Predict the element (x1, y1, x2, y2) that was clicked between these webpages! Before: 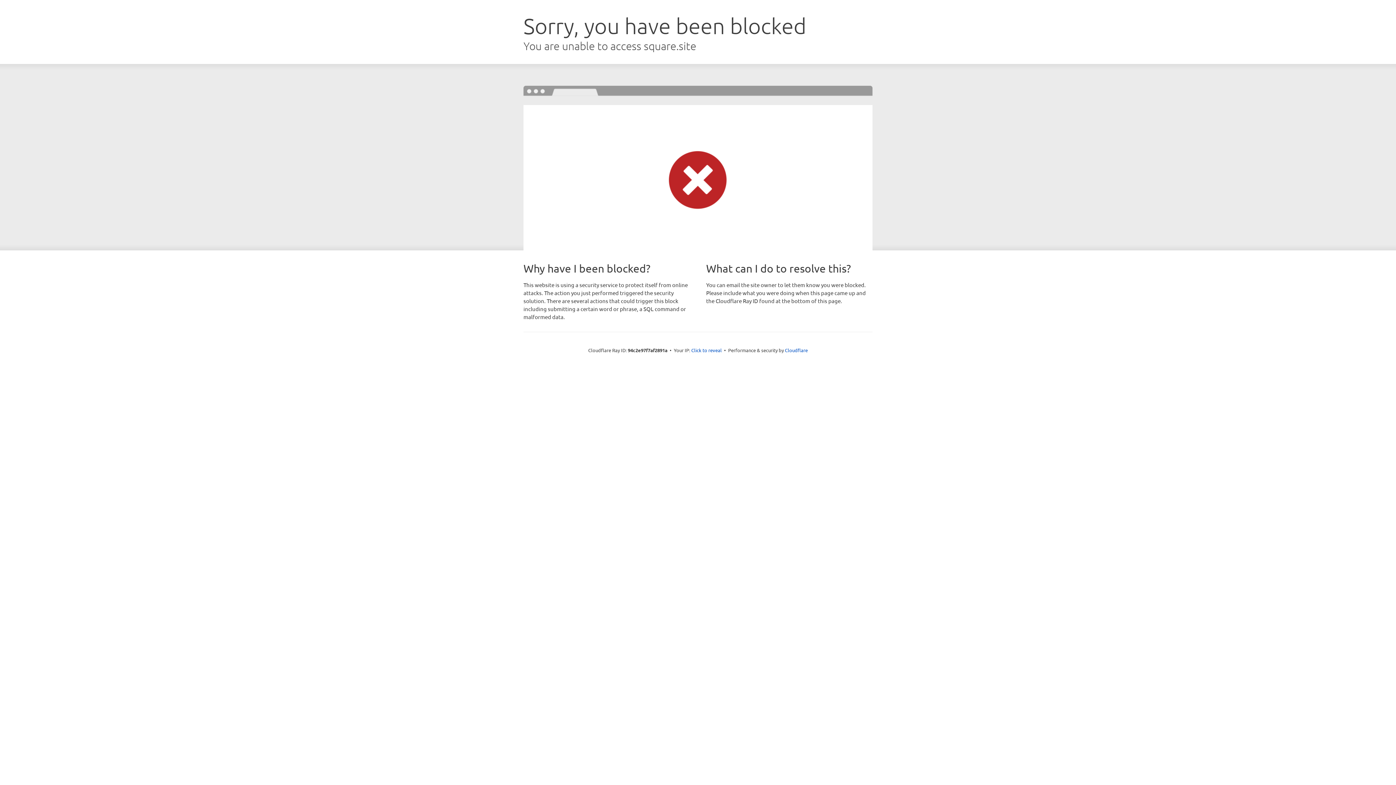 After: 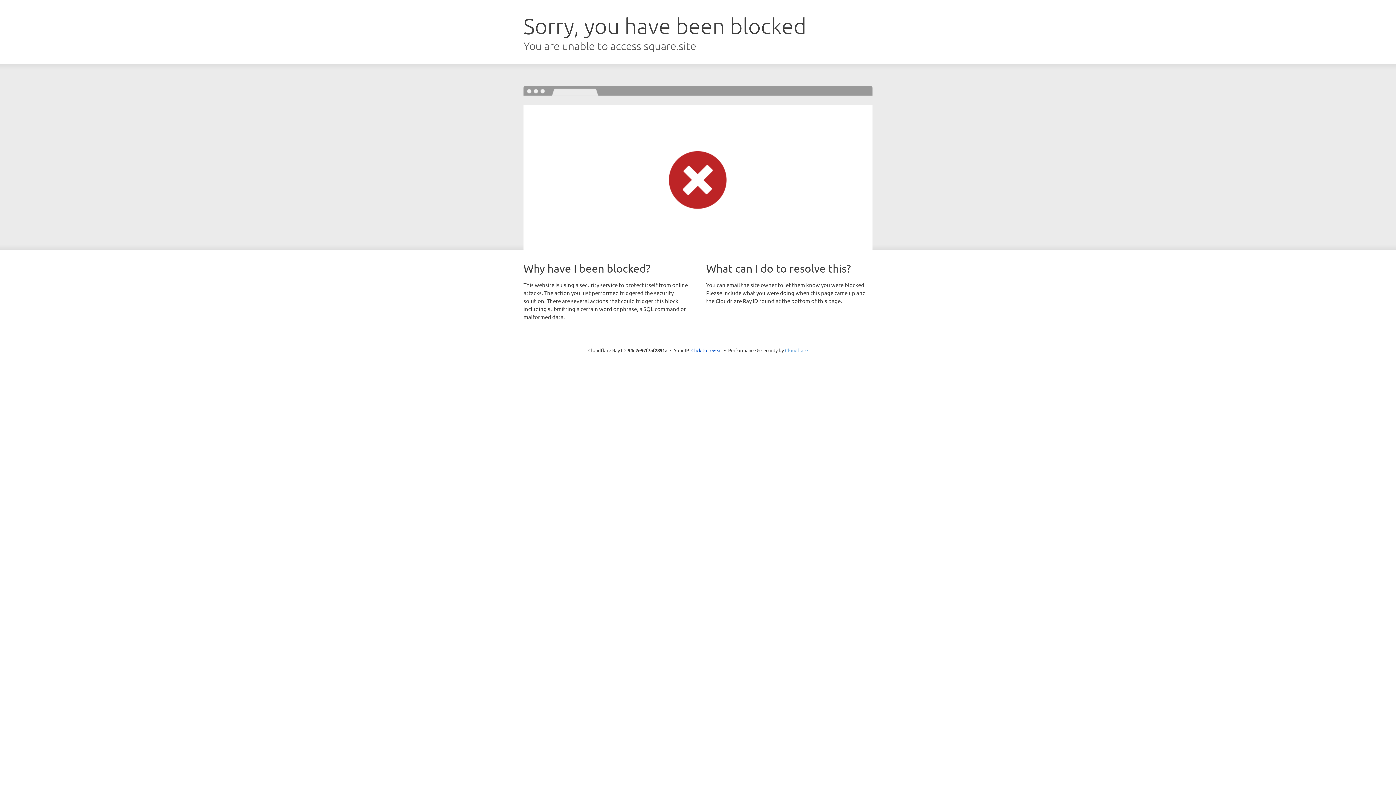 Action: label: Cloudflare bbox: (785, 347, 808, 353)